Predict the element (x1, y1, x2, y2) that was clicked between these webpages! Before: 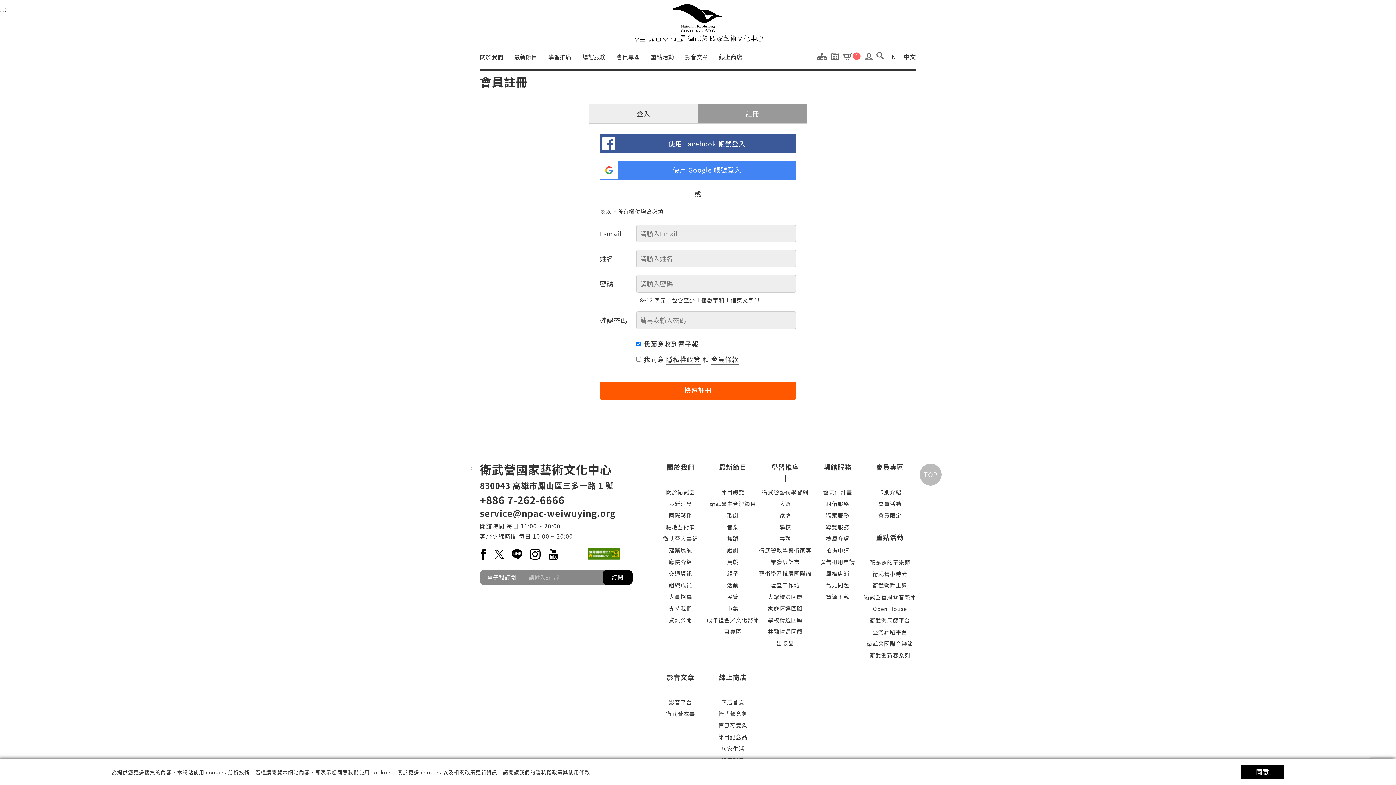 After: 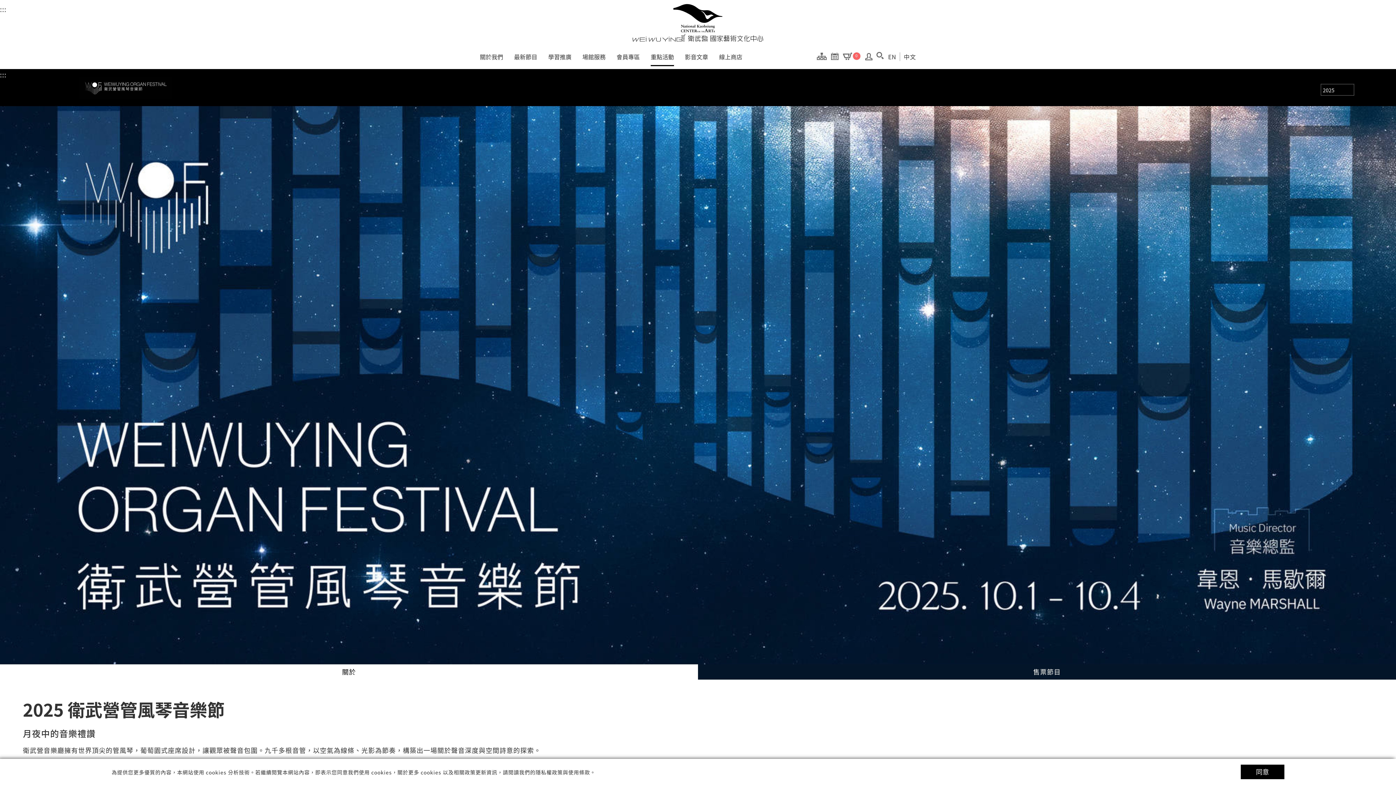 Action: label: 衛武營管風琴音樂節 bbox: (864, 593, 916, 601)